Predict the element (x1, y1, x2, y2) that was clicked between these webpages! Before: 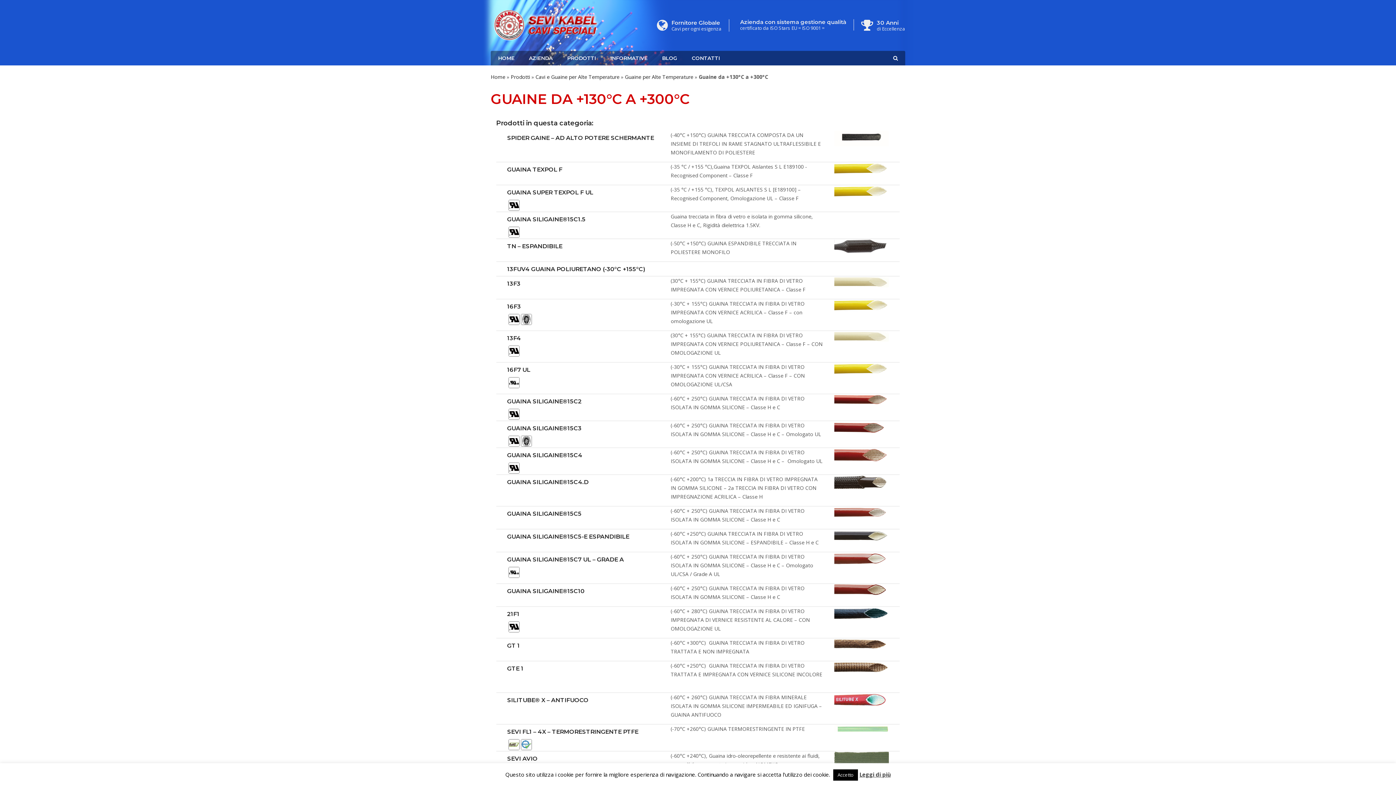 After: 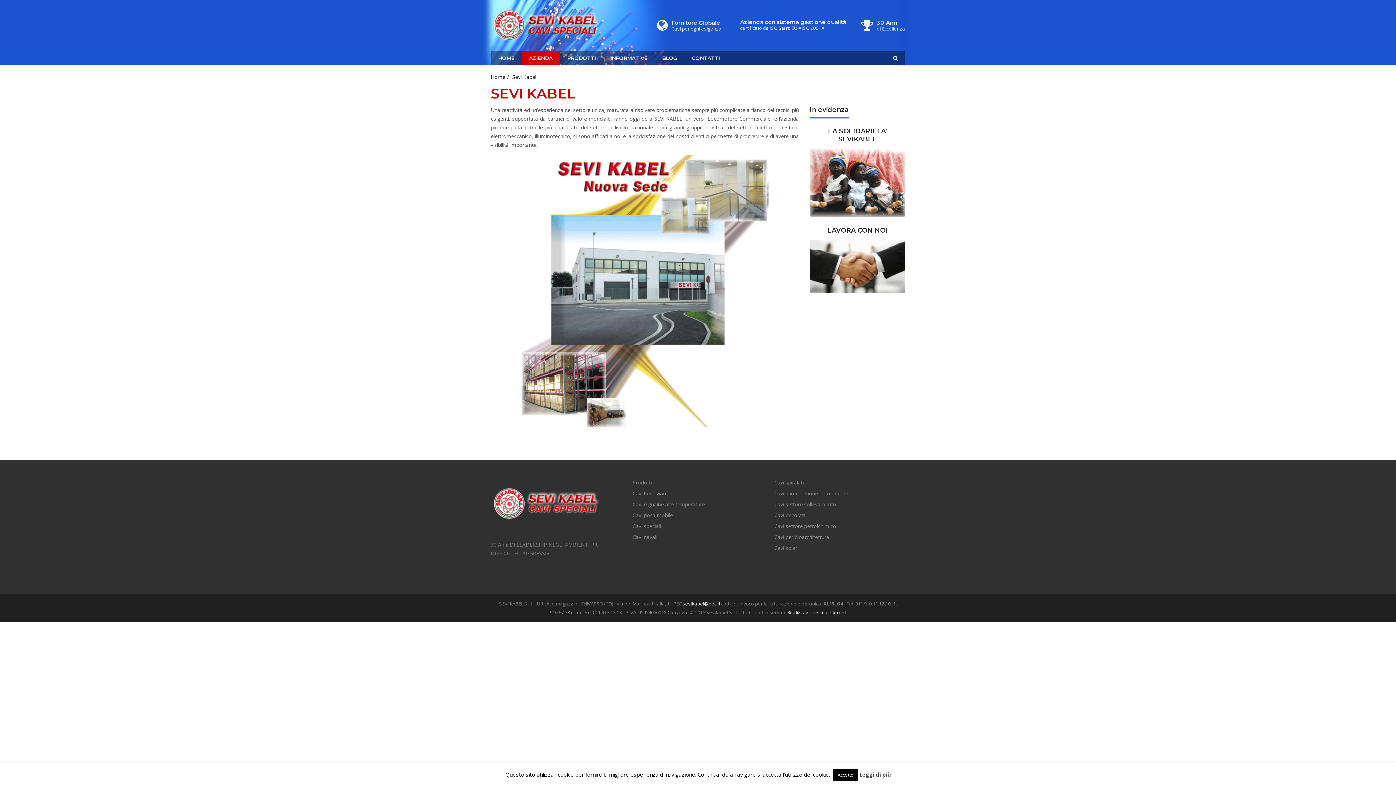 Action: bbox: (521, 50, 560, 65) label: AZIENDA